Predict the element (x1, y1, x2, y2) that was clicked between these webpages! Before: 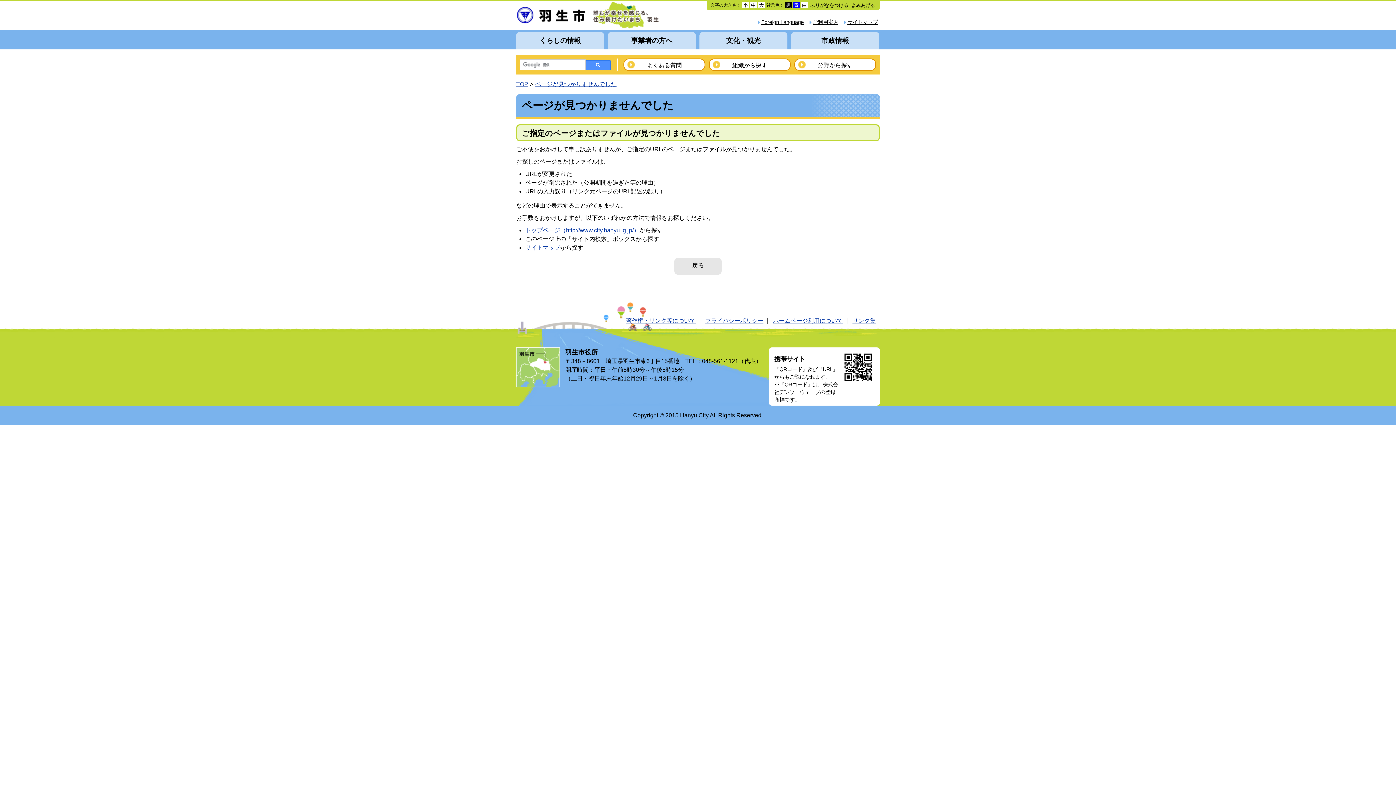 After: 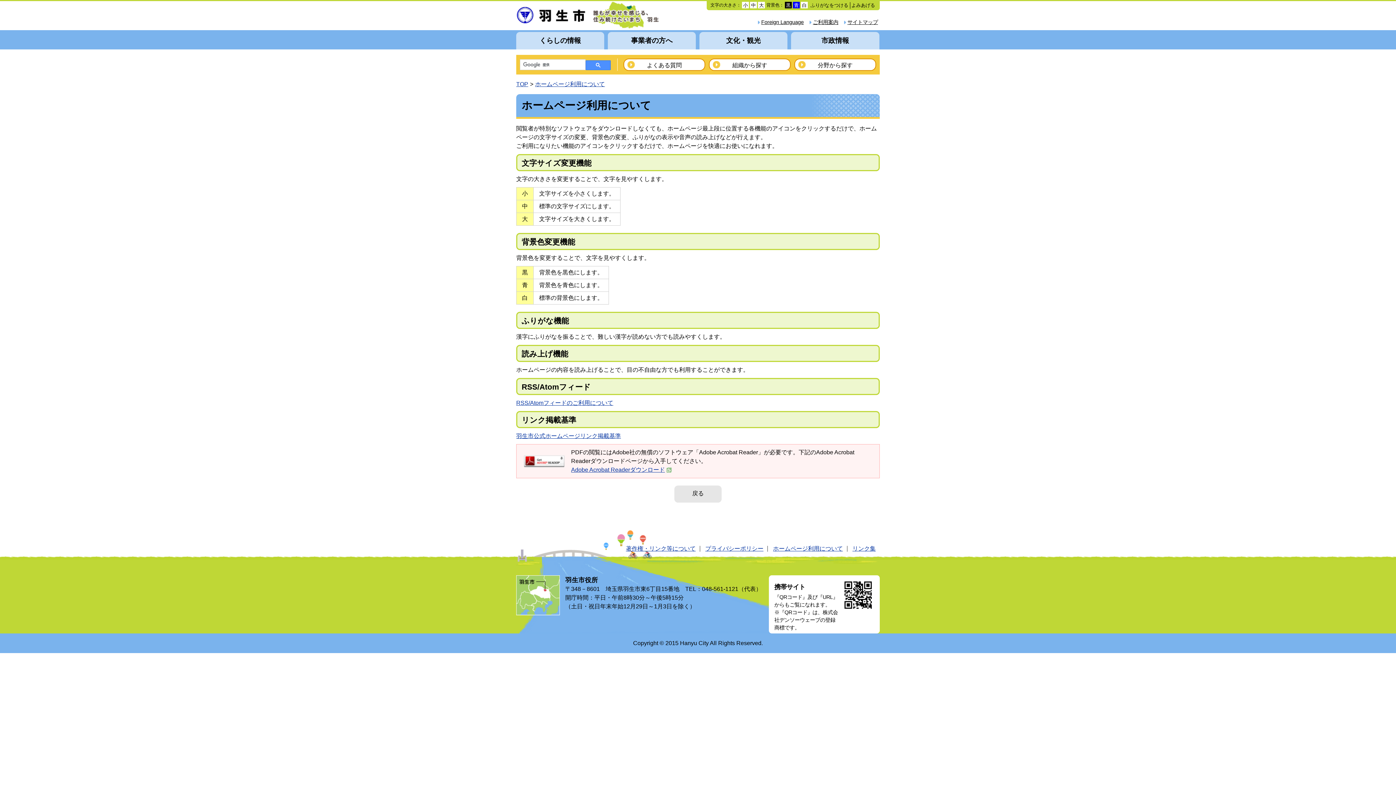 Action: label: ホームページ利用について bbox: (773, 317, 843, 324)